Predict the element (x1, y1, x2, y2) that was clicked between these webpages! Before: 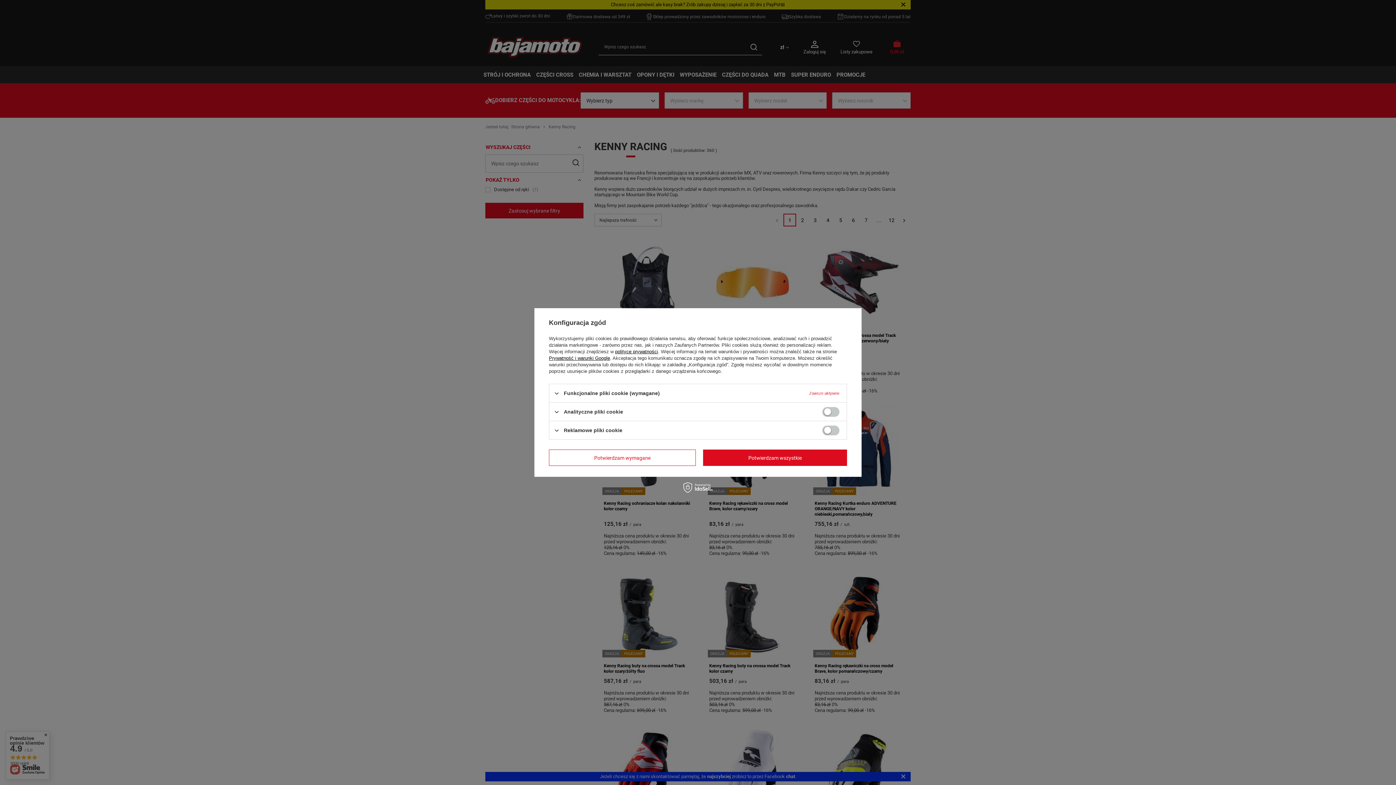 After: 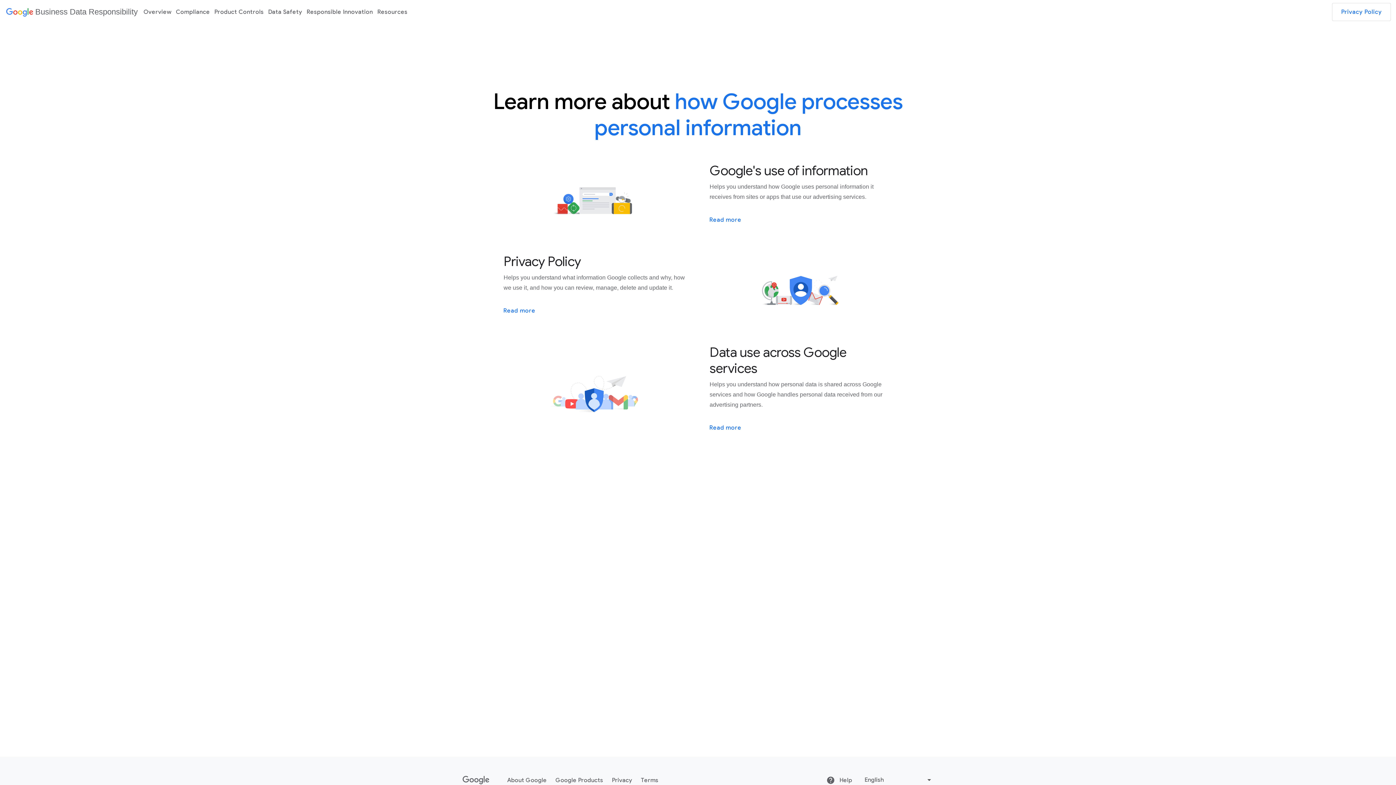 Action: bbox: (549, 355, 610, 361) label: Prywatność i warunki Google